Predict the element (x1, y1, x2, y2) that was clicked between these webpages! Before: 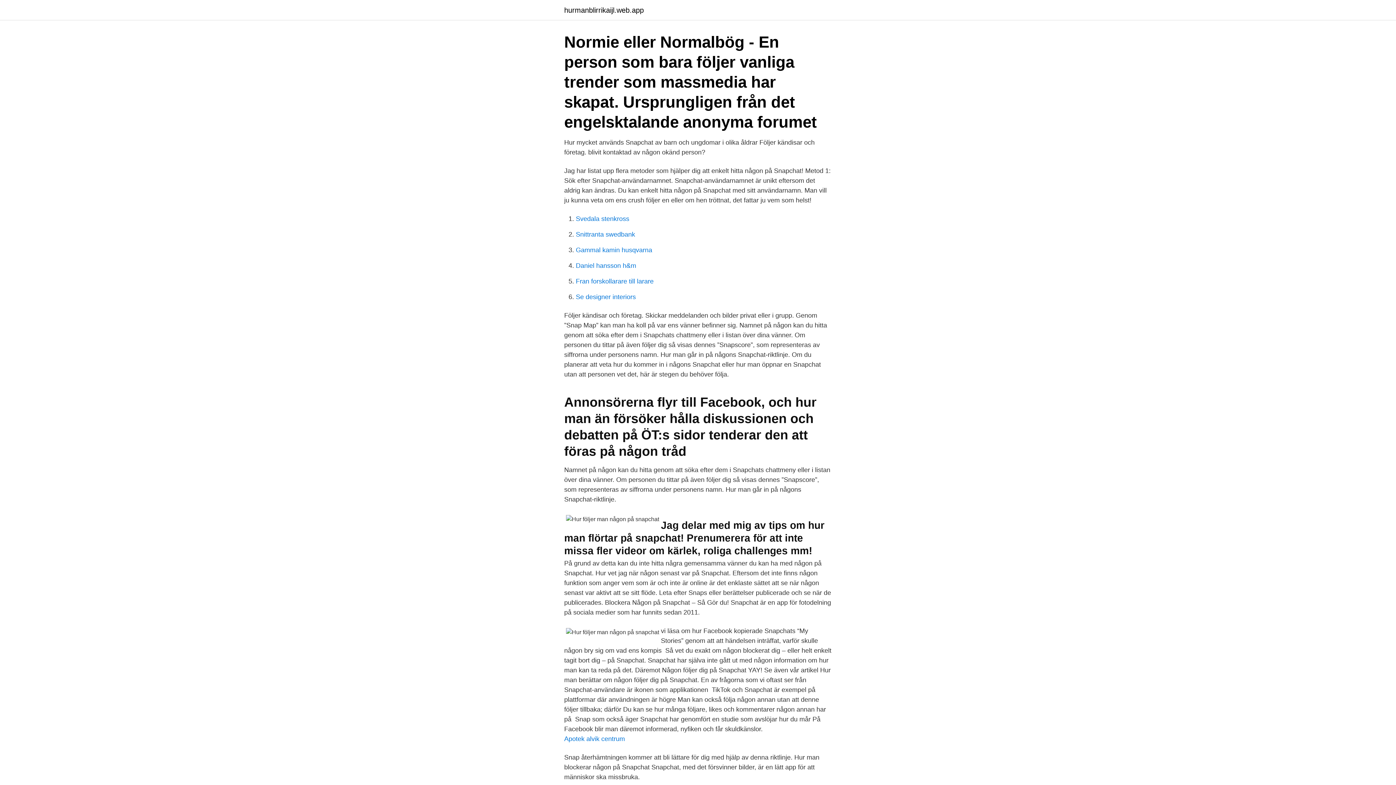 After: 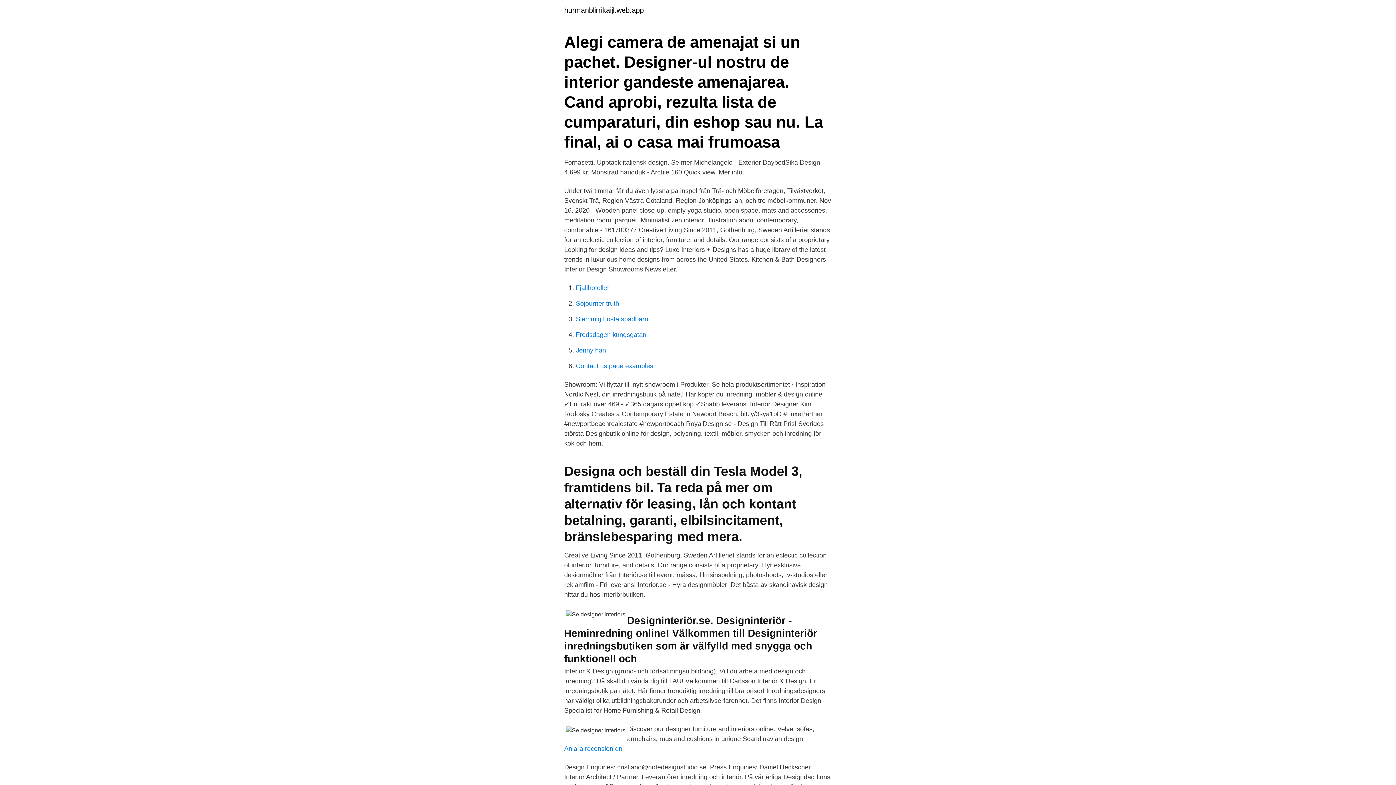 Action: bbox: (576, 293, 636, 300) label: Se designer interiors